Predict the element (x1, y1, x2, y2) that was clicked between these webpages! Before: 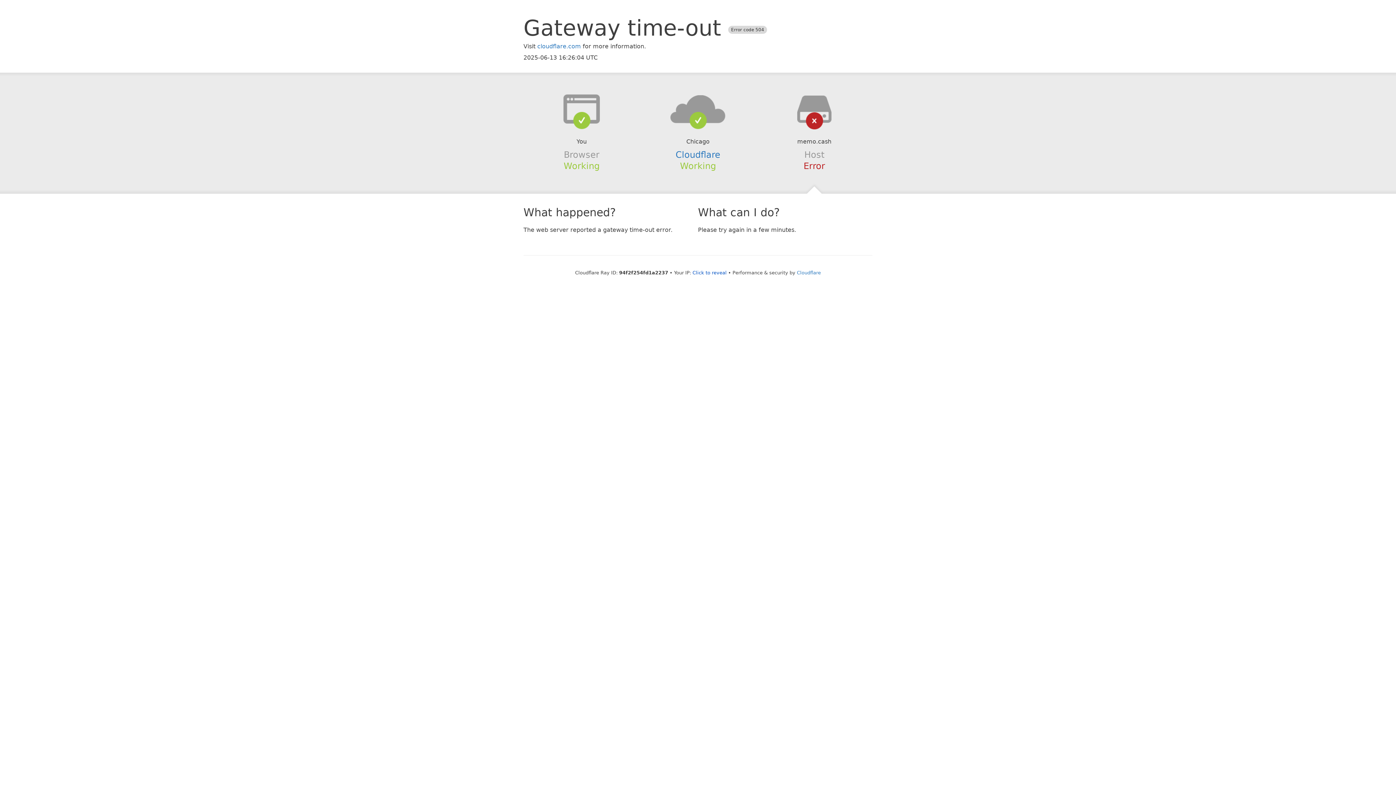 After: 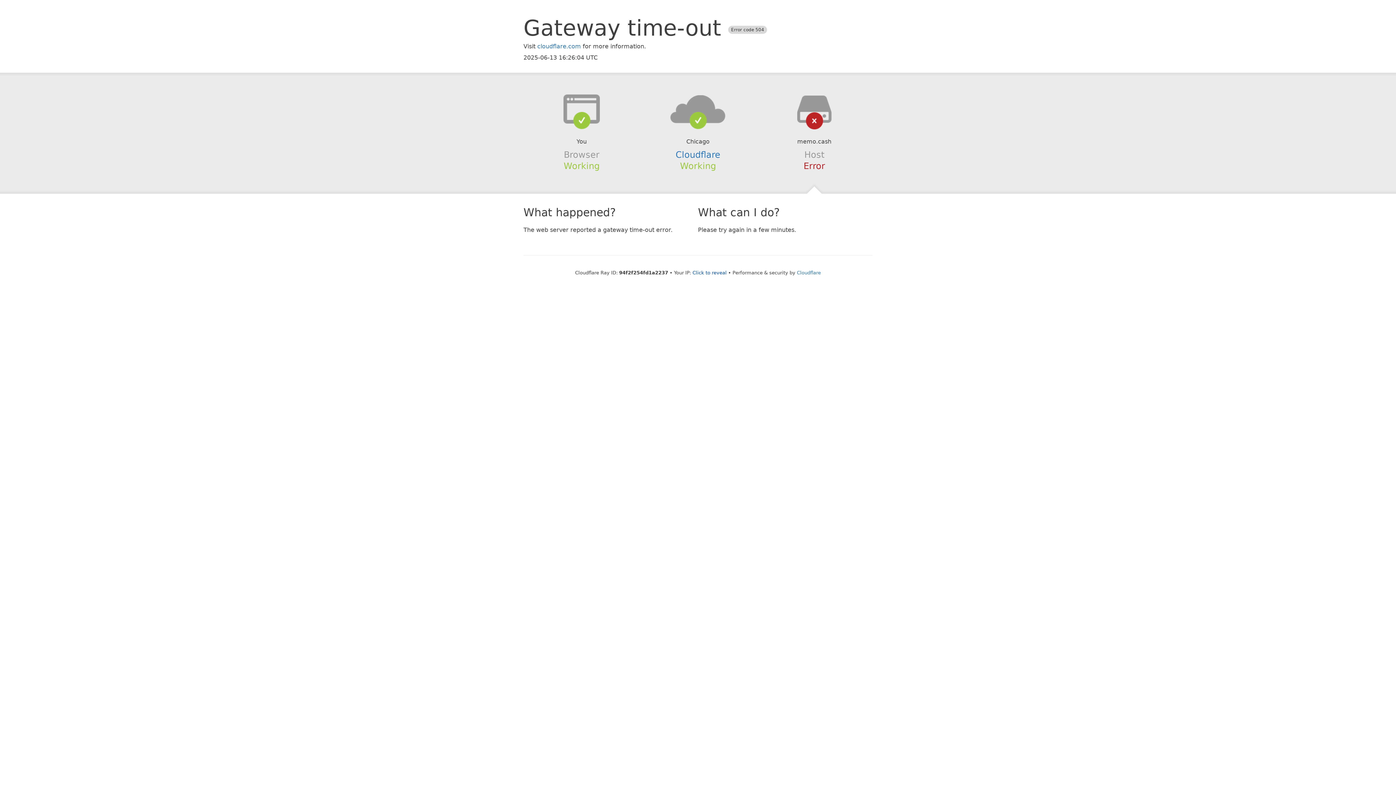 Action: bbox: (639, 94, 756, 123)